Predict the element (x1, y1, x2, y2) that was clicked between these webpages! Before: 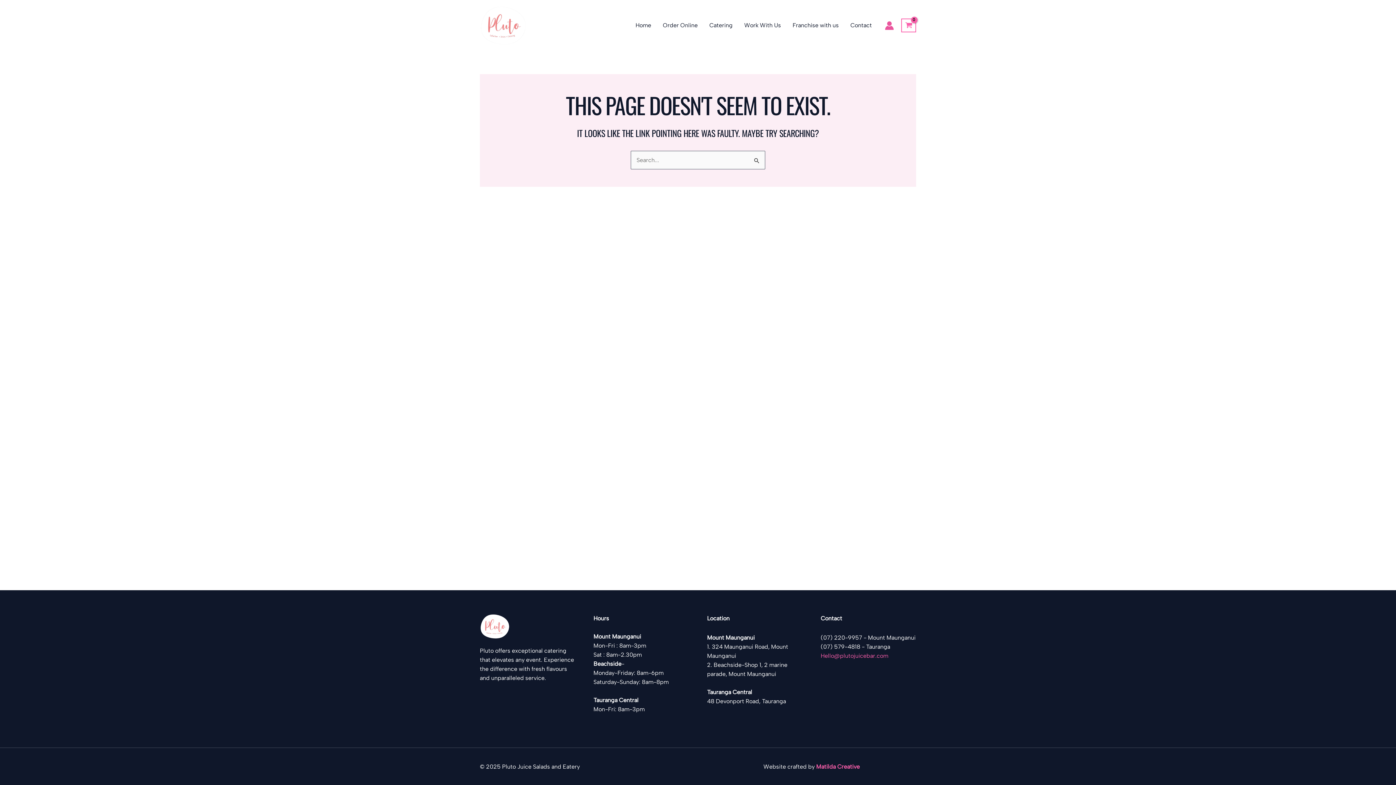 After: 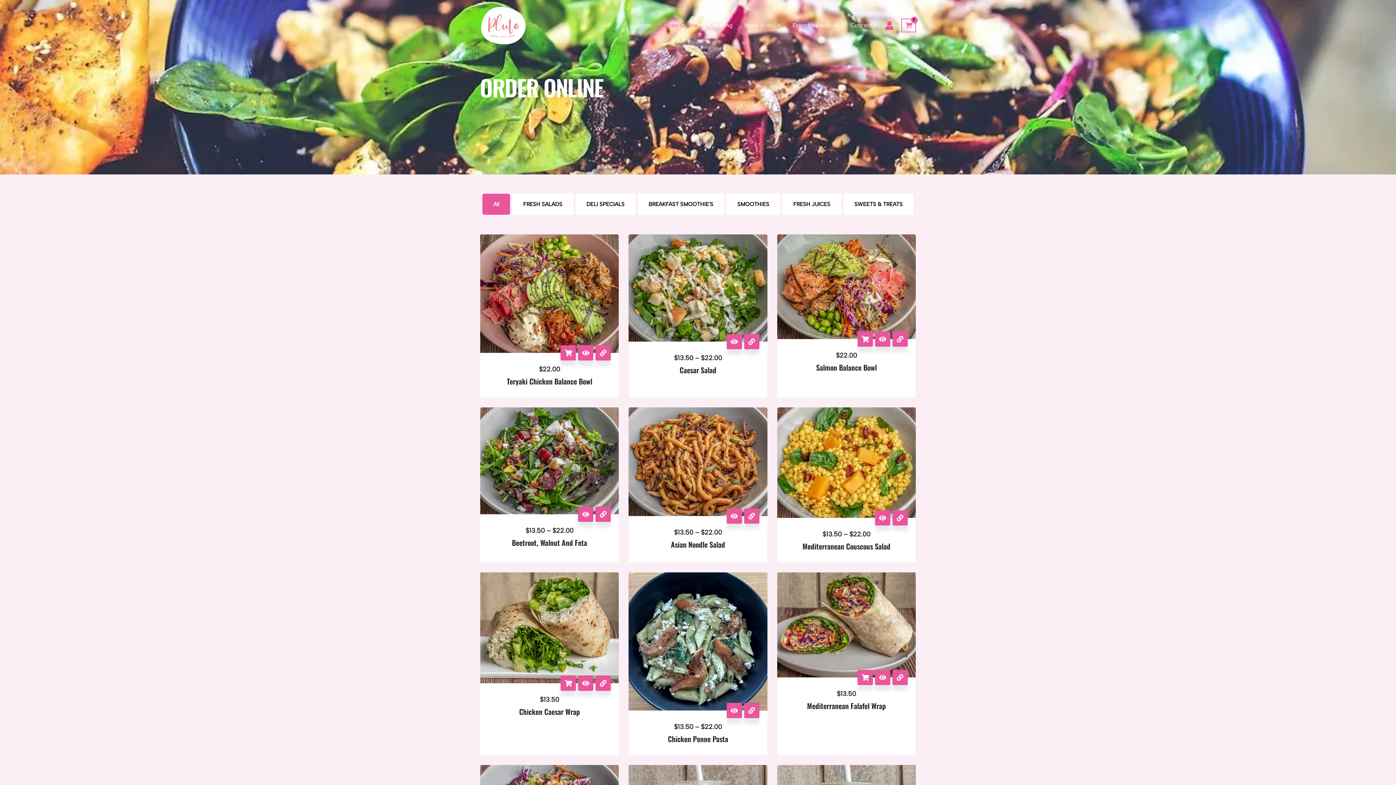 Action: label: Order Online bbox: (657, 3, 703, 47)